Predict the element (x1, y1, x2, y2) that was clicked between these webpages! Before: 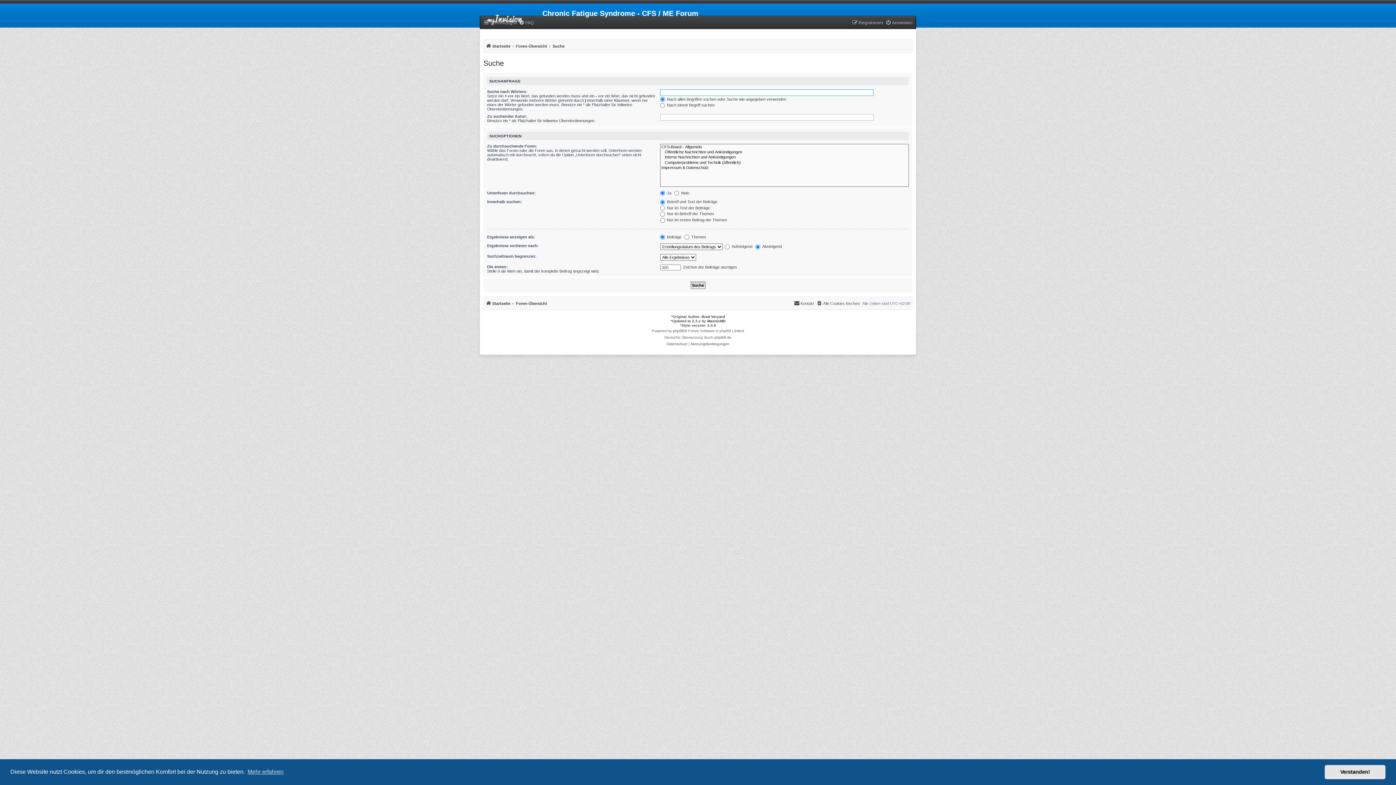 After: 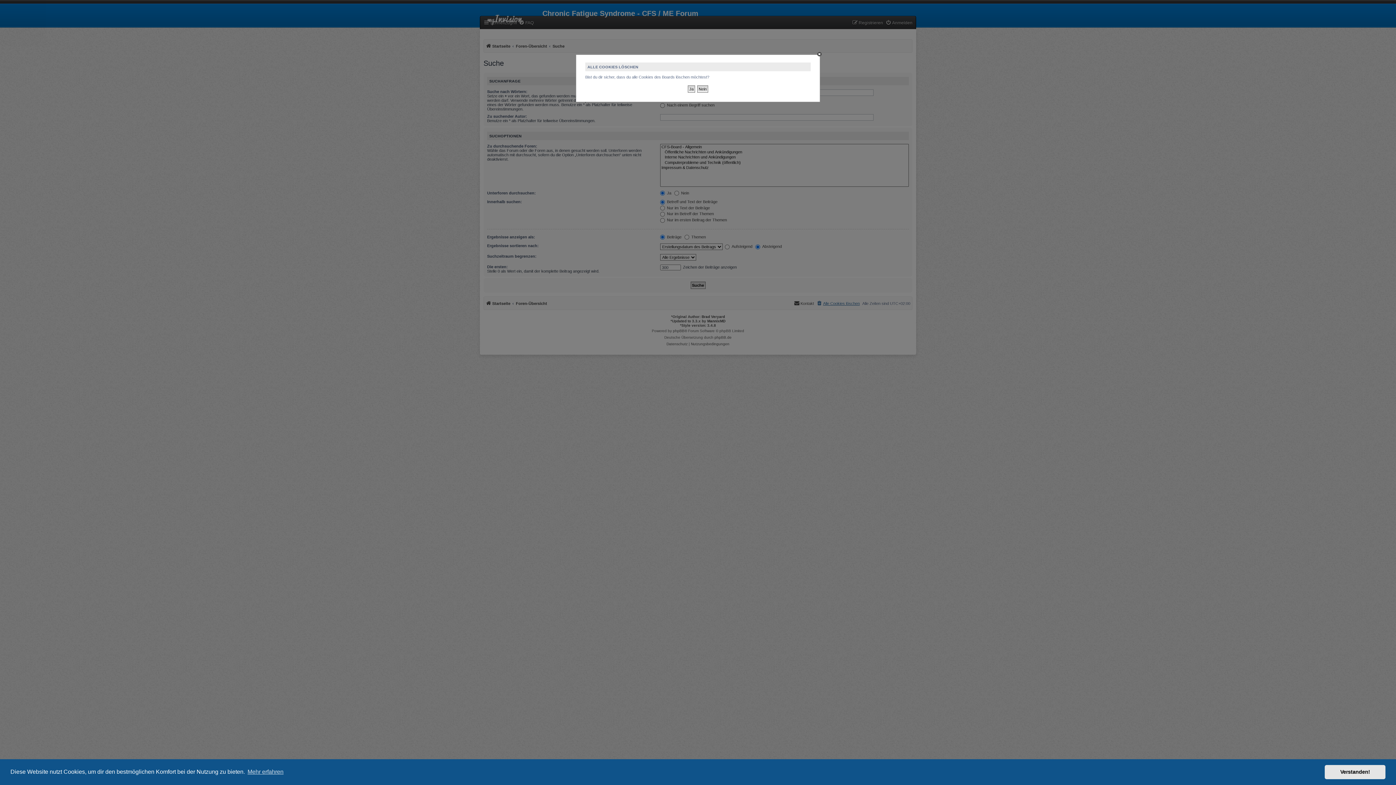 Action: label: Alle Cookies löschen bbox: (816, 299, 860, 308)